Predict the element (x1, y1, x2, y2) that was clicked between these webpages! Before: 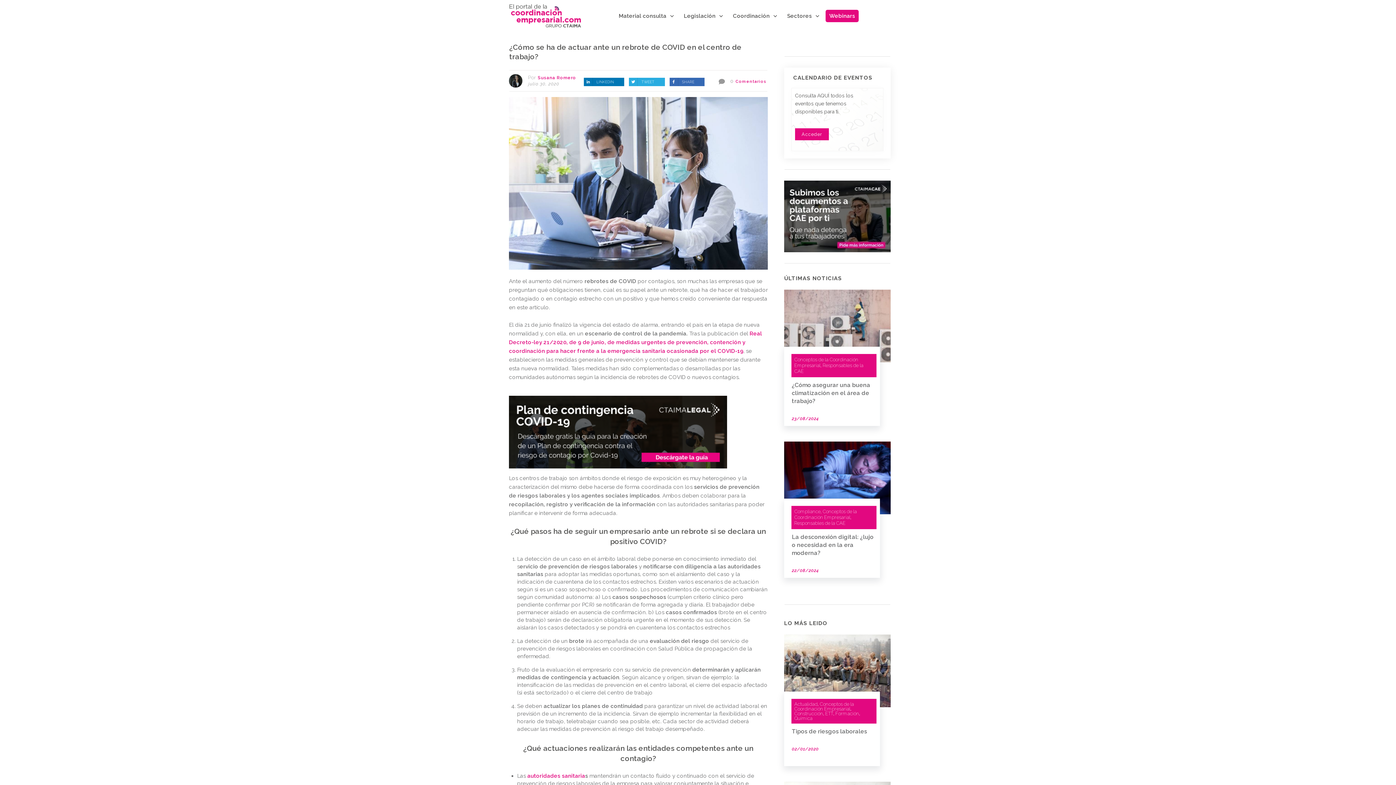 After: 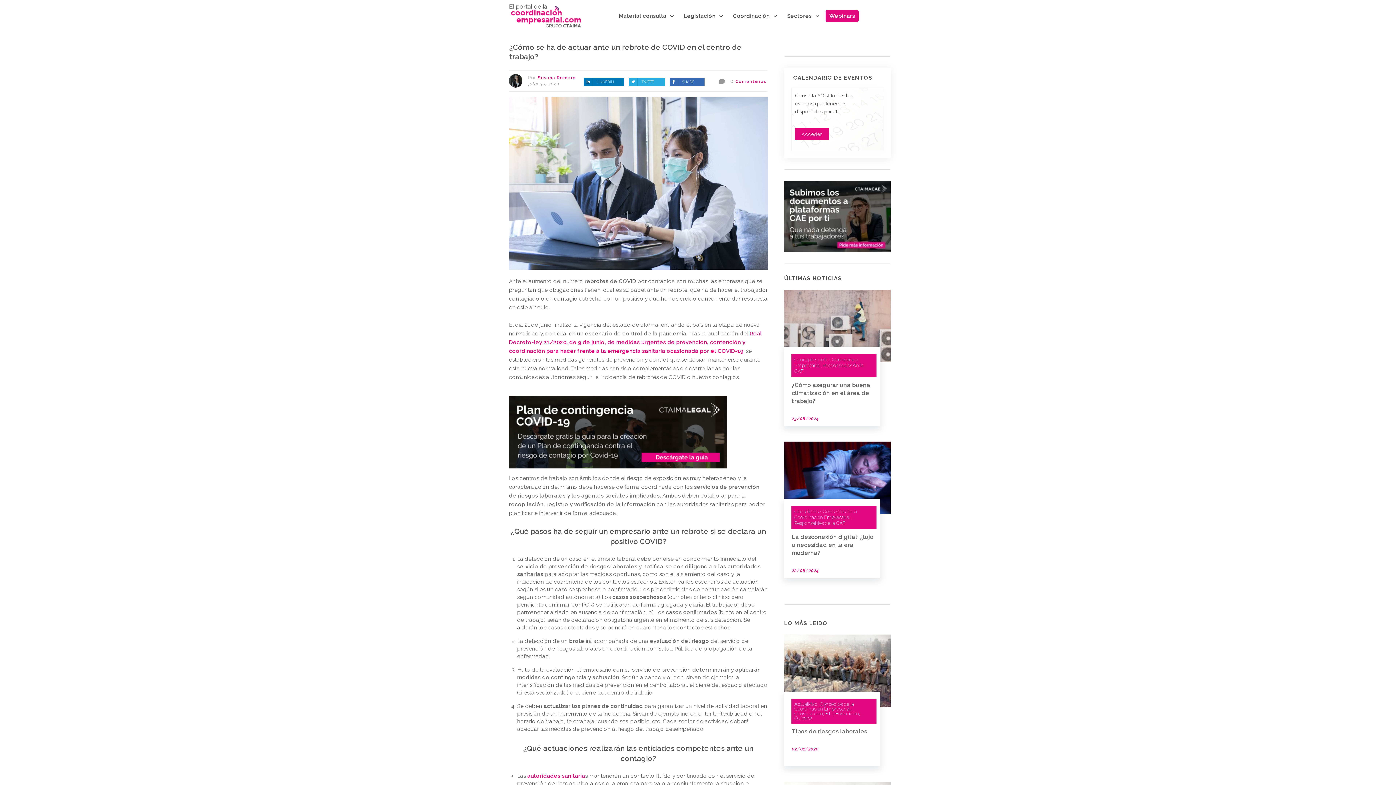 Action: bbox: (784, 180, 890, 252)